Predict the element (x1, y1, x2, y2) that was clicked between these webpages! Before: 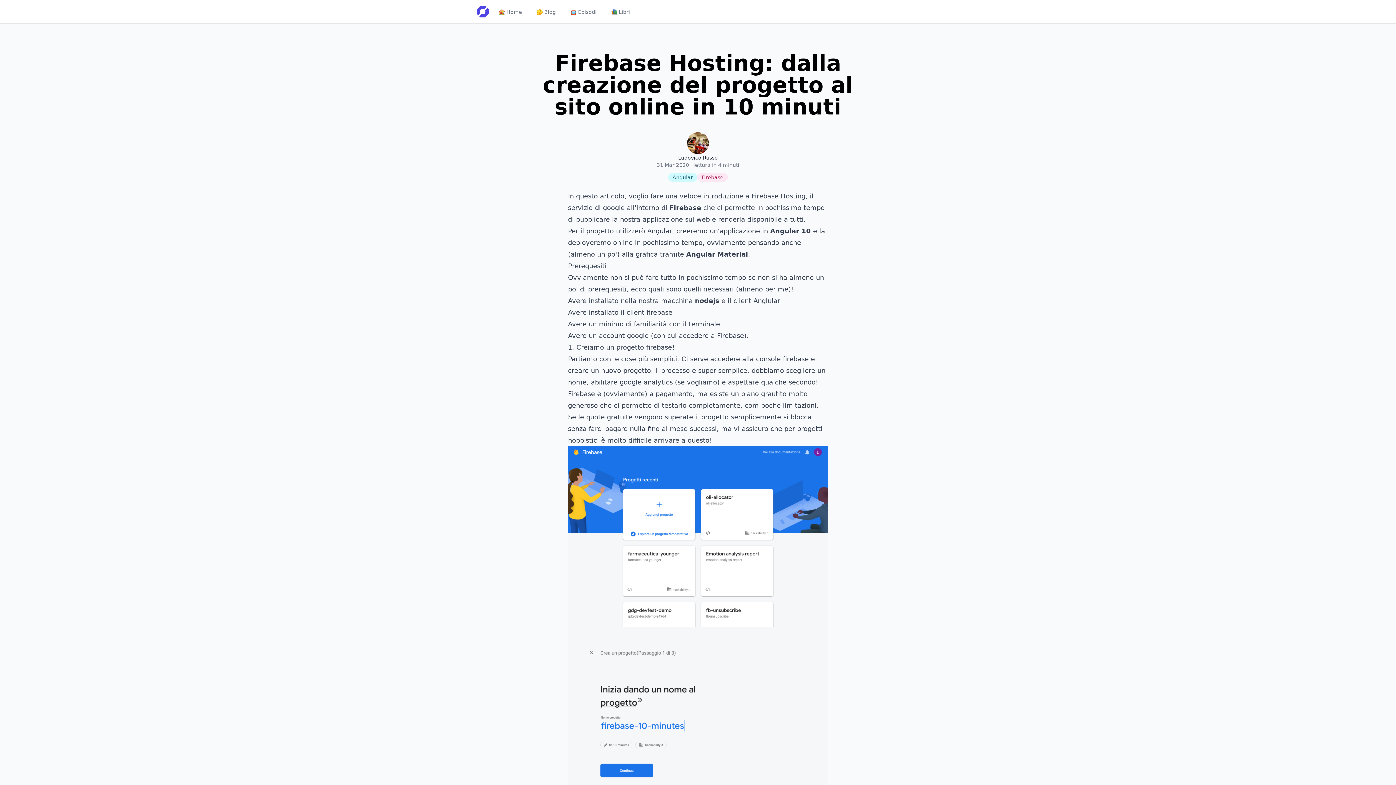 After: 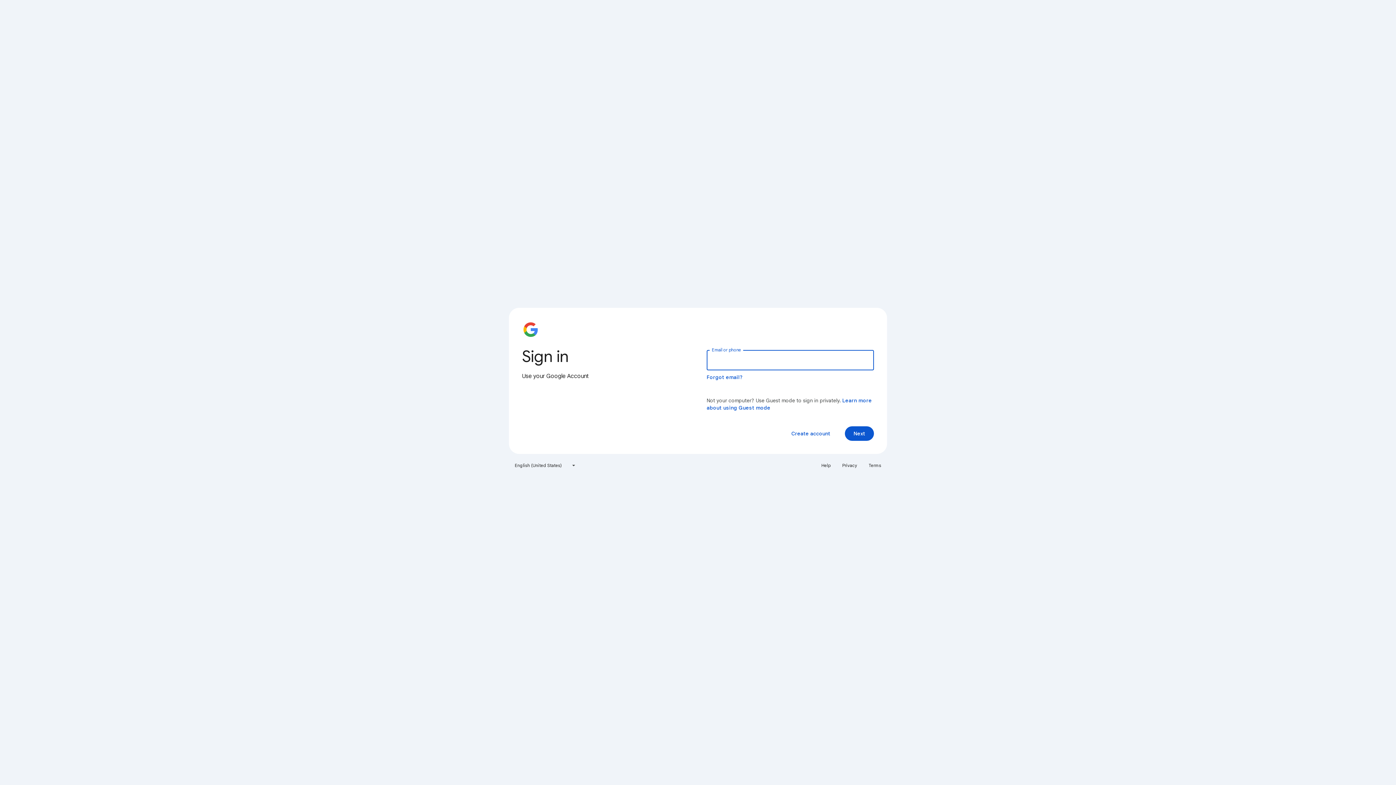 Action: bbox: (742, 355, 808, 362) label: alla console firebase